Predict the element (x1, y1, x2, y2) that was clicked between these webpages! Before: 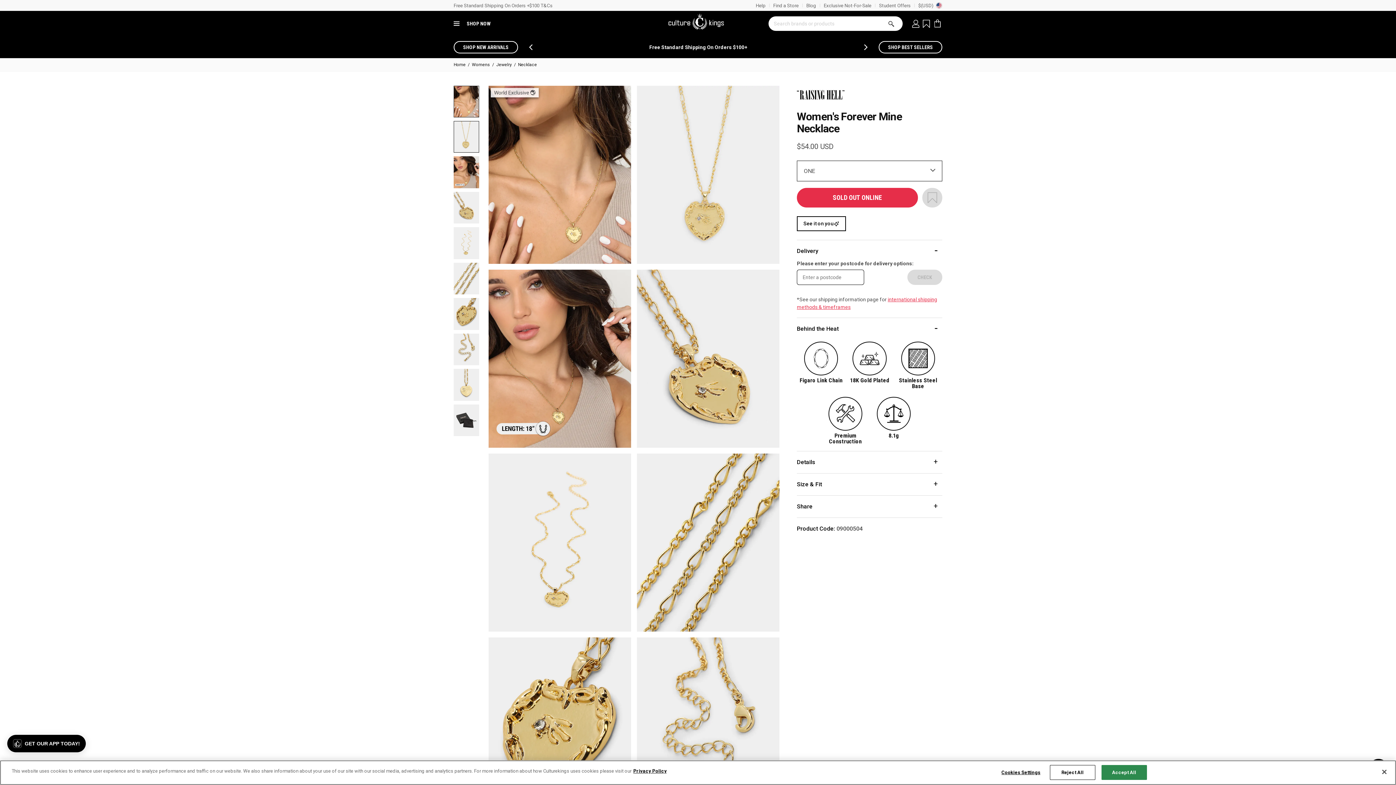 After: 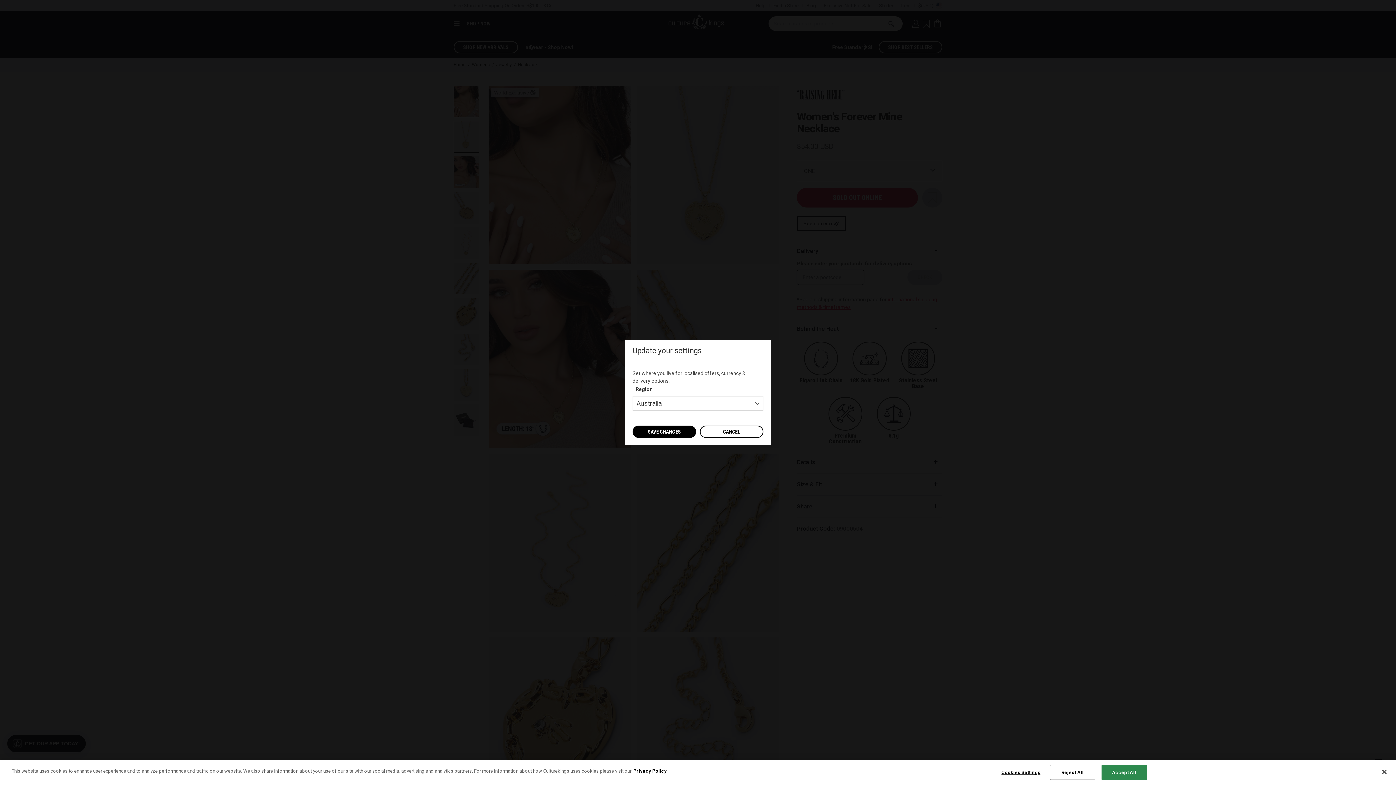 Action: label: $(USD) bbox: (918, 2, 942, 8)